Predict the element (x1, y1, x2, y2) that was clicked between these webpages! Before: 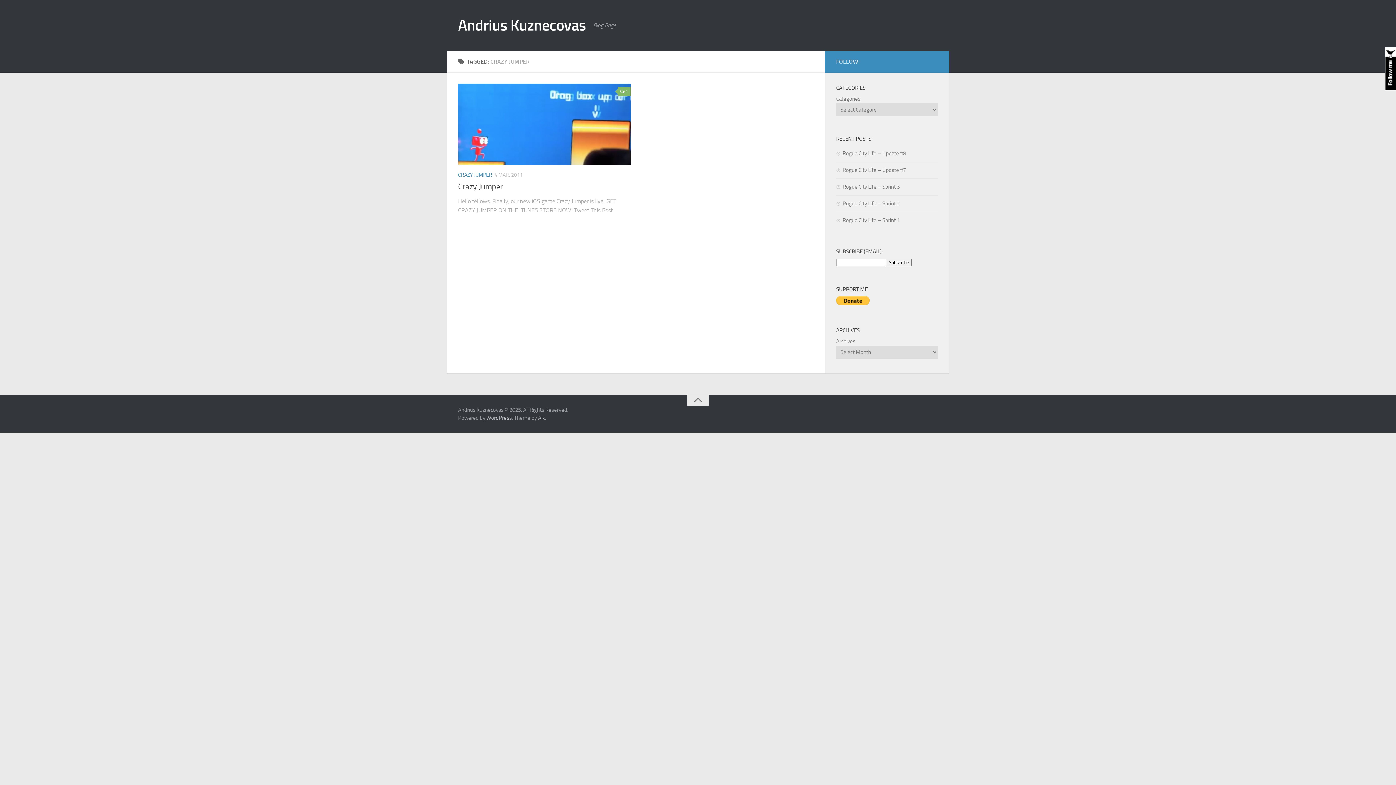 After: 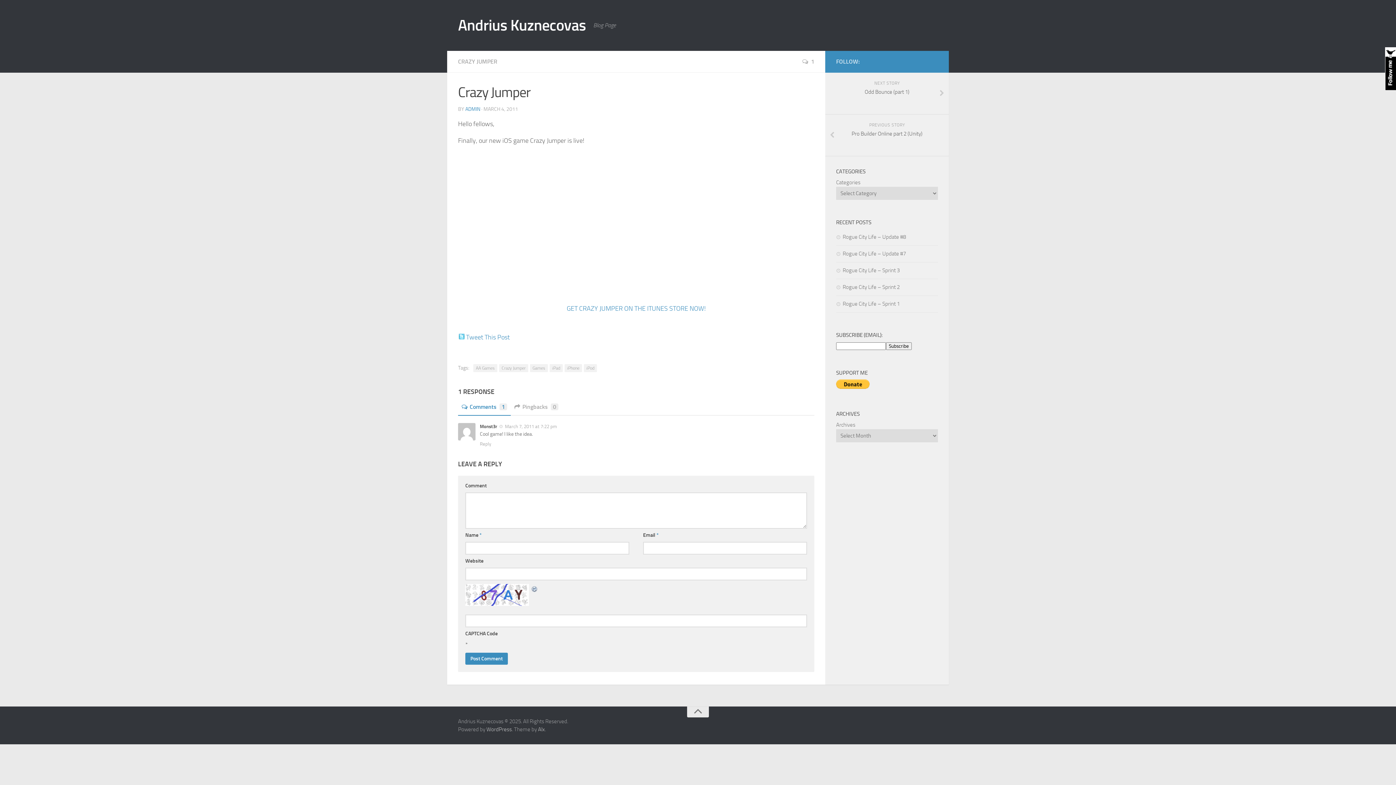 Action: bbox: (617, 87, 630, 96) label: 1